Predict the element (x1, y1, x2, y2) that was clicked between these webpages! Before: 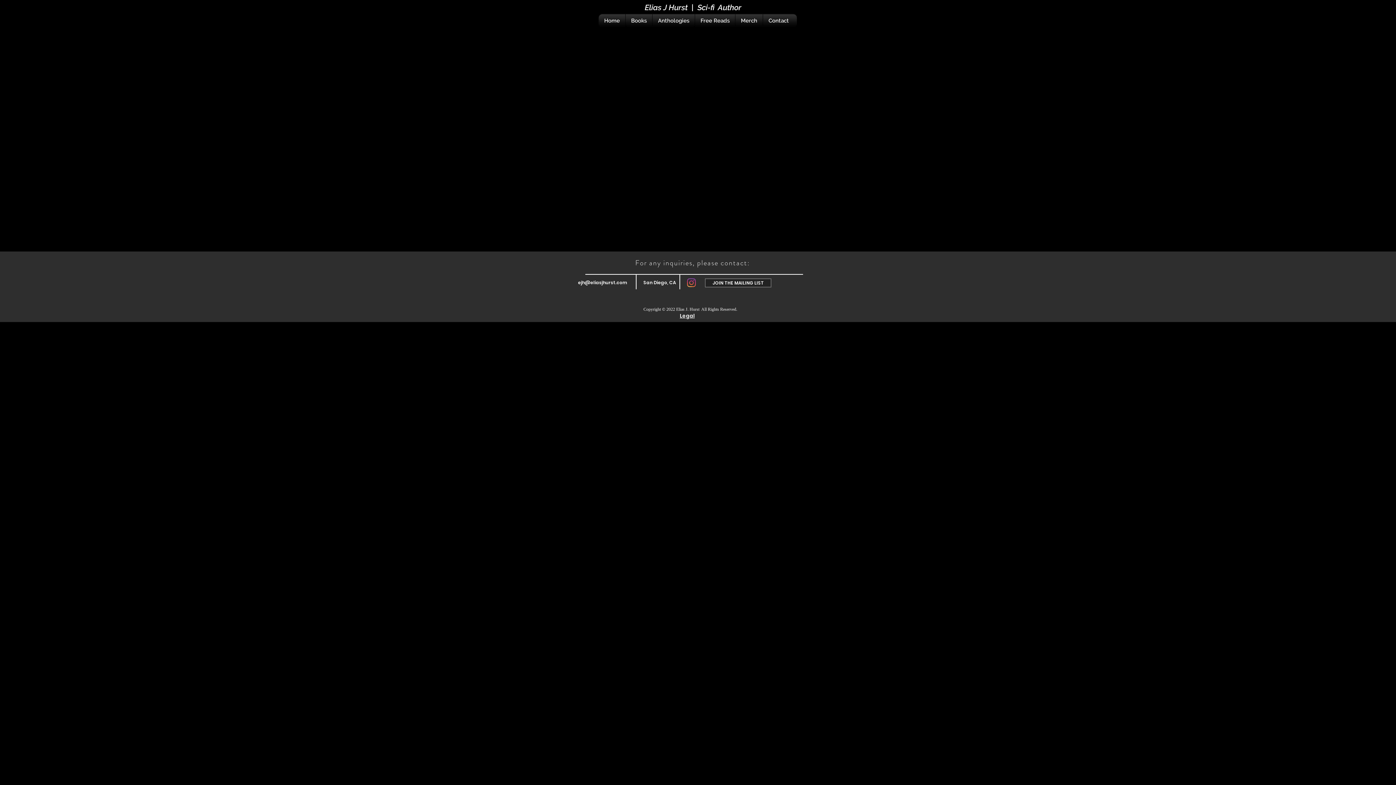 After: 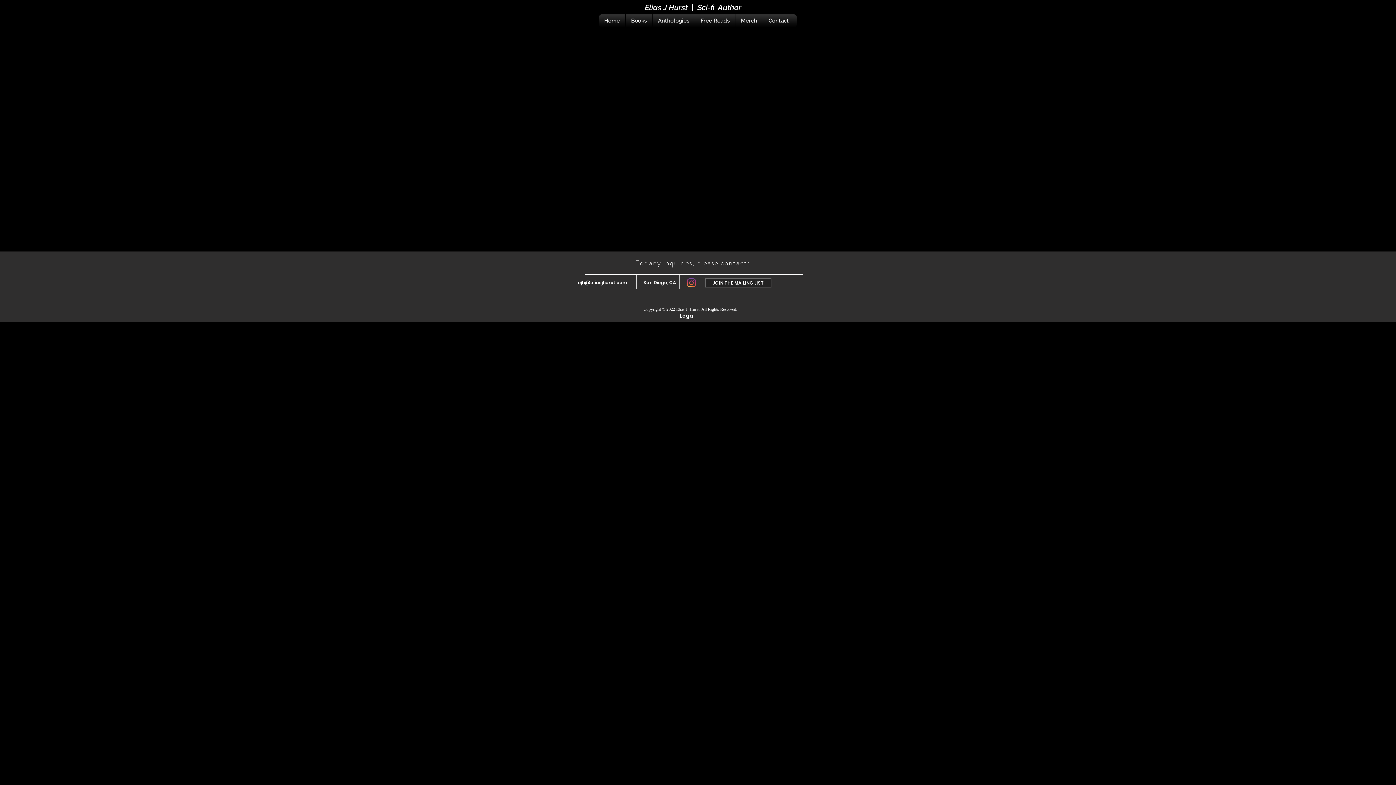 Action: bbox: (578, 279, 627, 285) label: ejh@eliasjhurst.com